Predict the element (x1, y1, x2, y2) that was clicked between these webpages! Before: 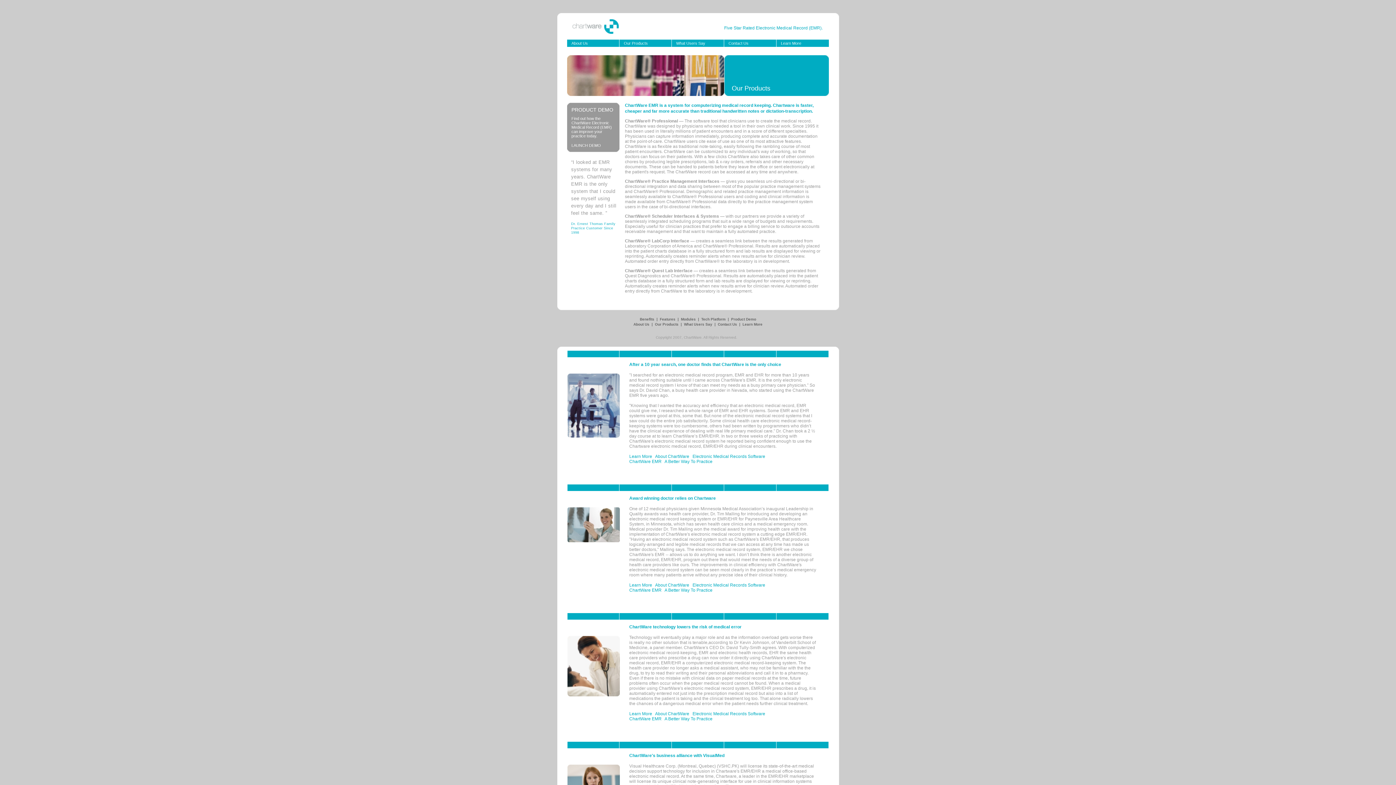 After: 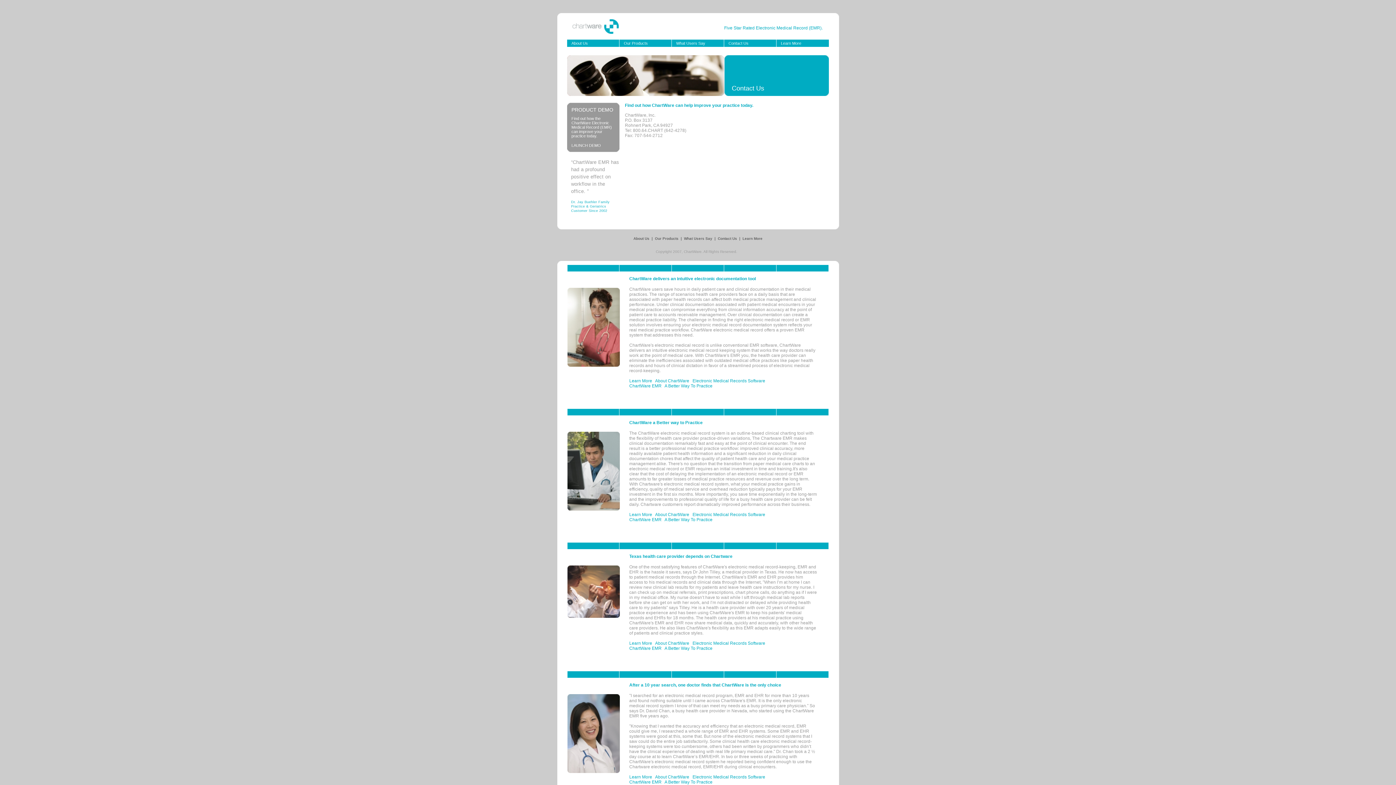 Action: bbox: (724, 41, 748, 45) label: Contact Us